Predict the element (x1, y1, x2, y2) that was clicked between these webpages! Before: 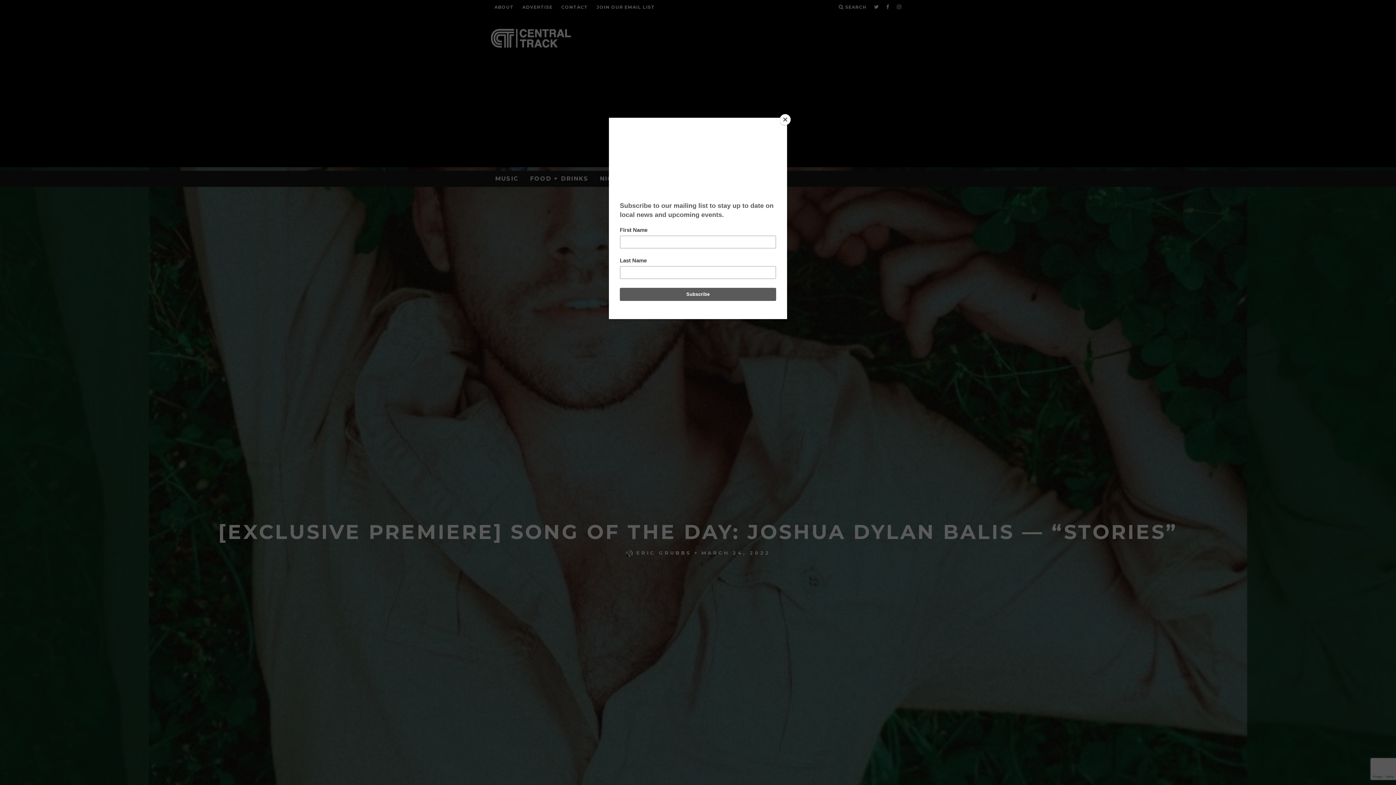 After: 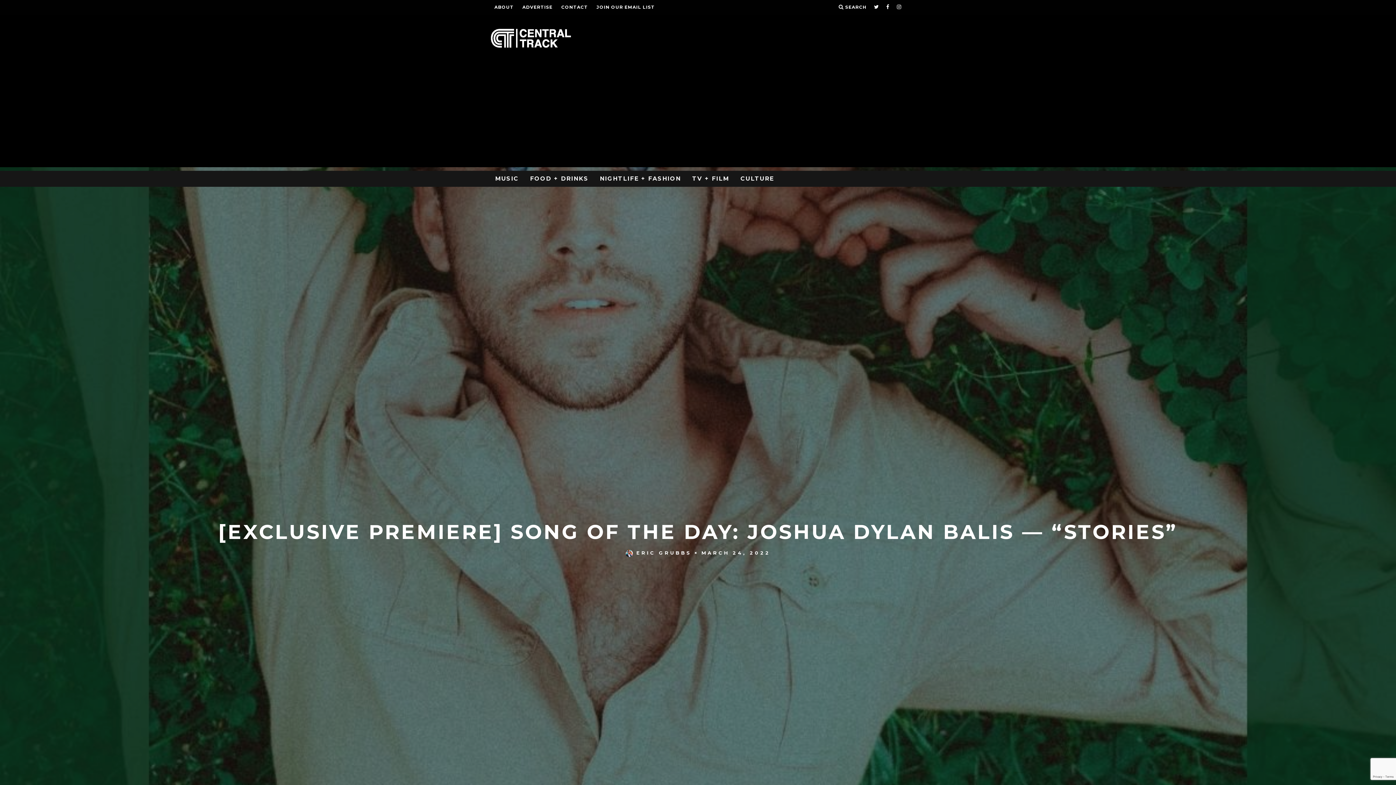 Action: bbox: (780, 114, 790, 125) label: Close